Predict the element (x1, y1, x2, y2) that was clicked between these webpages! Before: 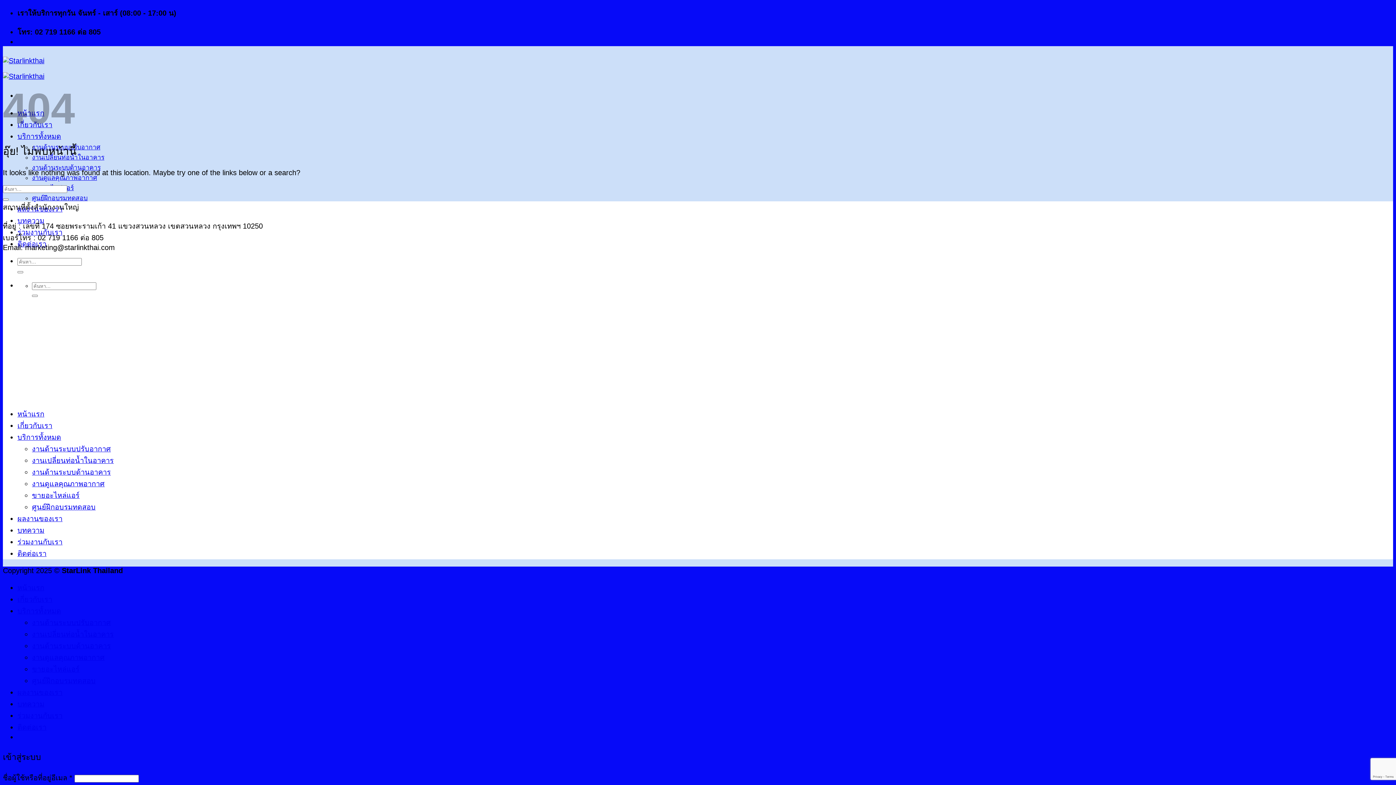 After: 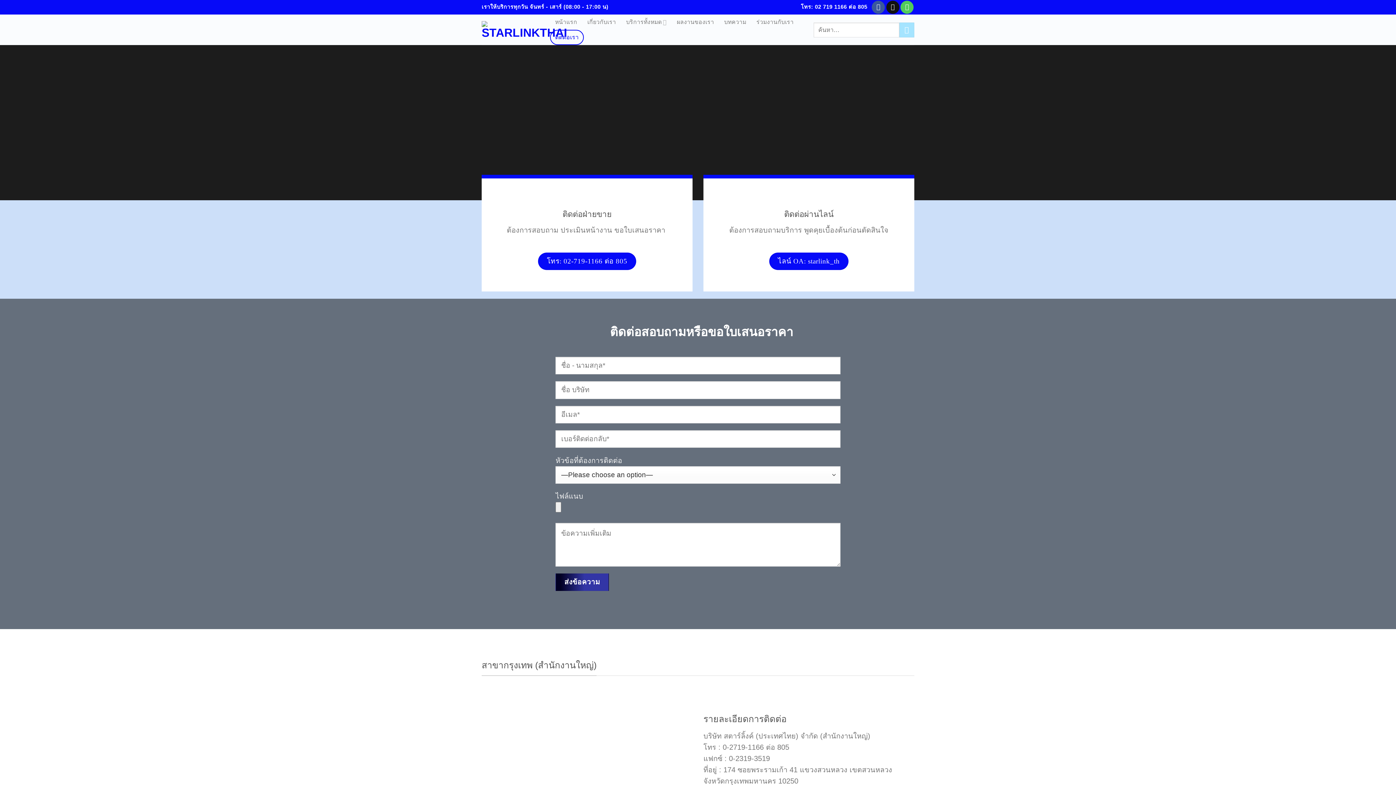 Action: bbox: (17, 723, 46, 731) label: ติดต่อเรา